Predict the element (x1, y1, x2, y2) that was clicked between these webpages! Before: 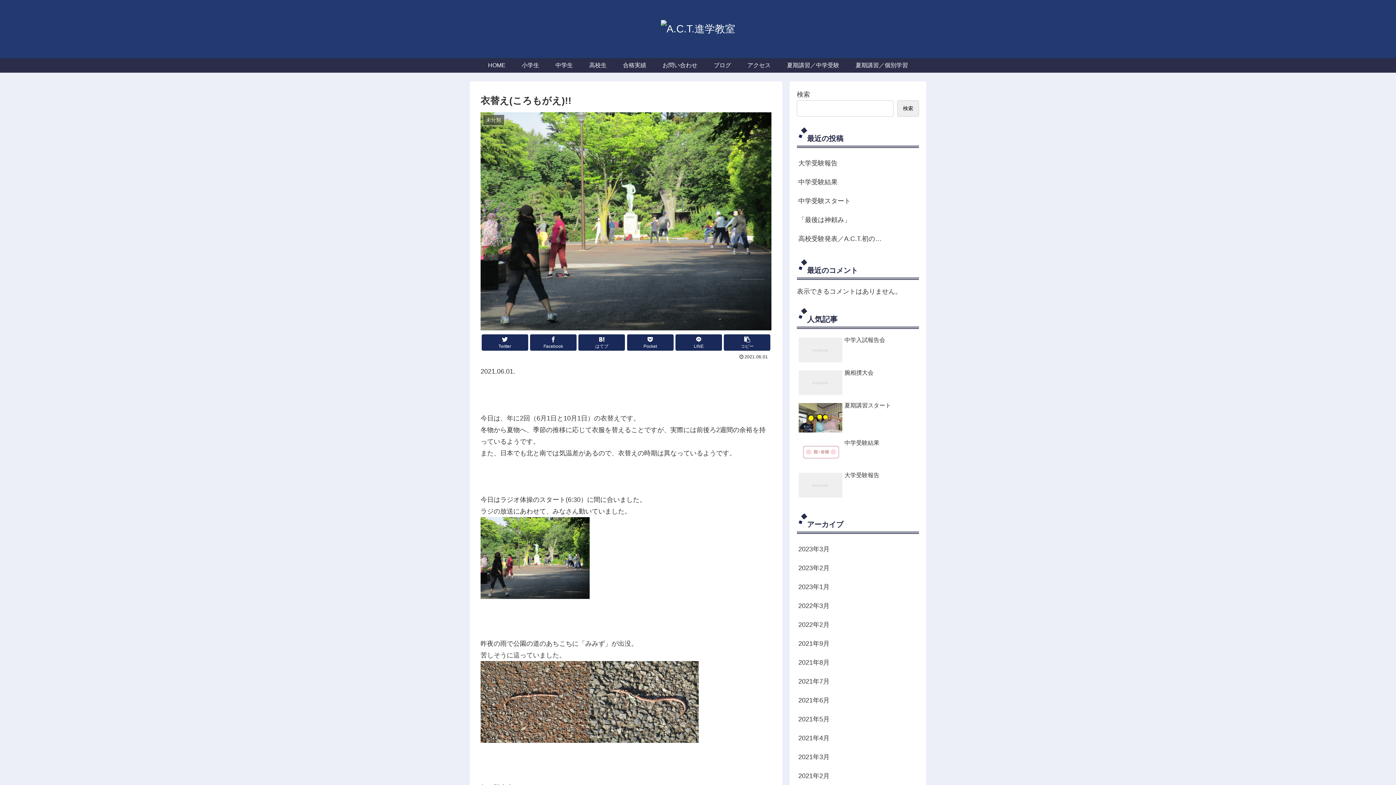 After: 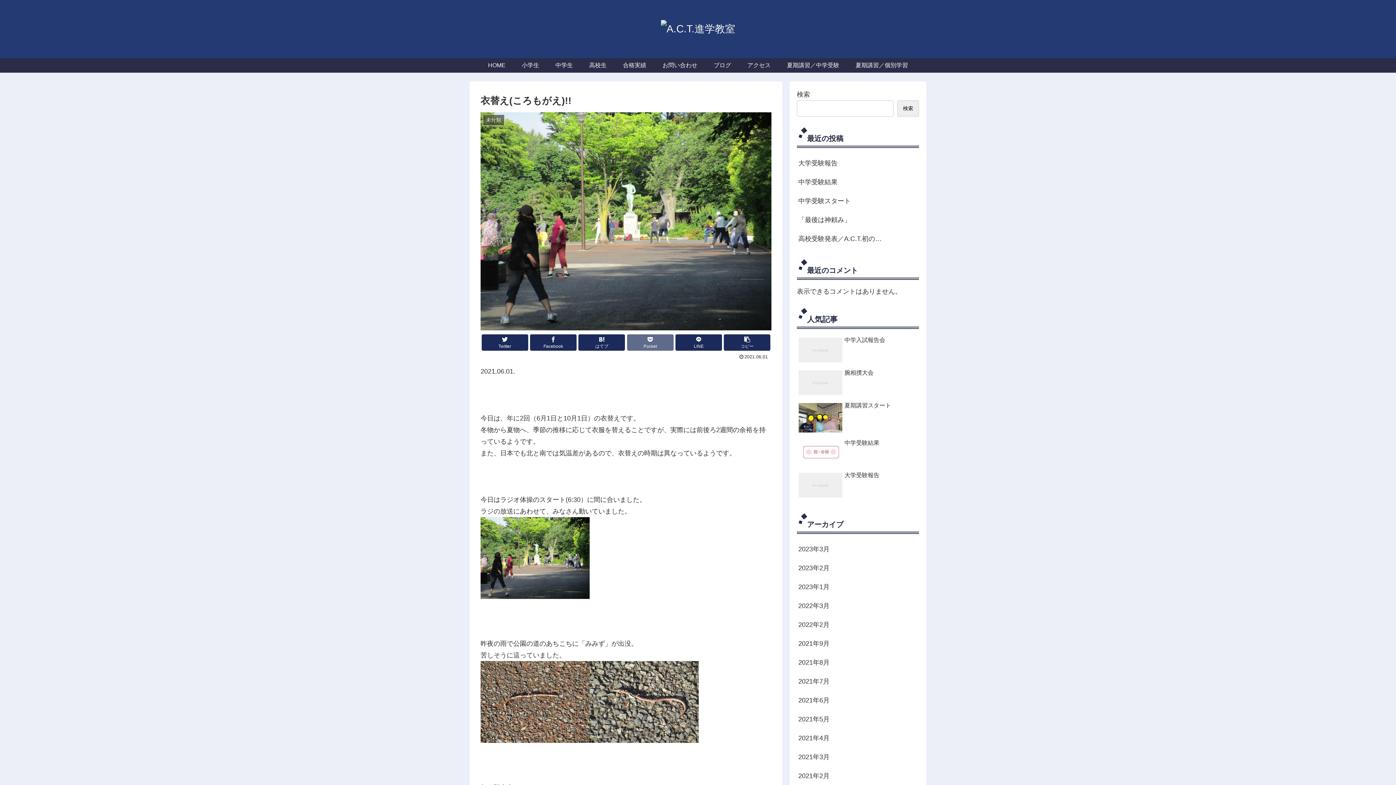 Action: label: Pocket bbox: (627, 334, 673, 350)